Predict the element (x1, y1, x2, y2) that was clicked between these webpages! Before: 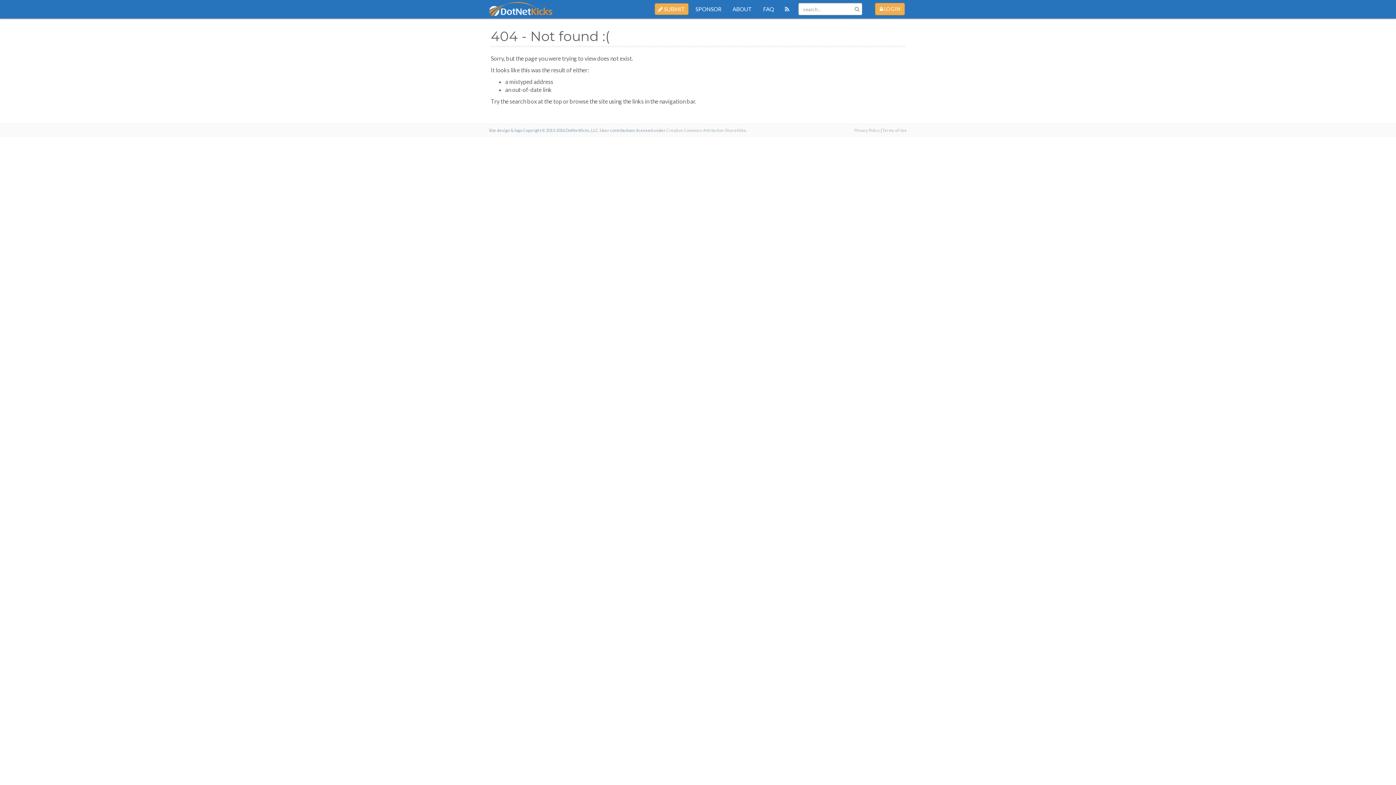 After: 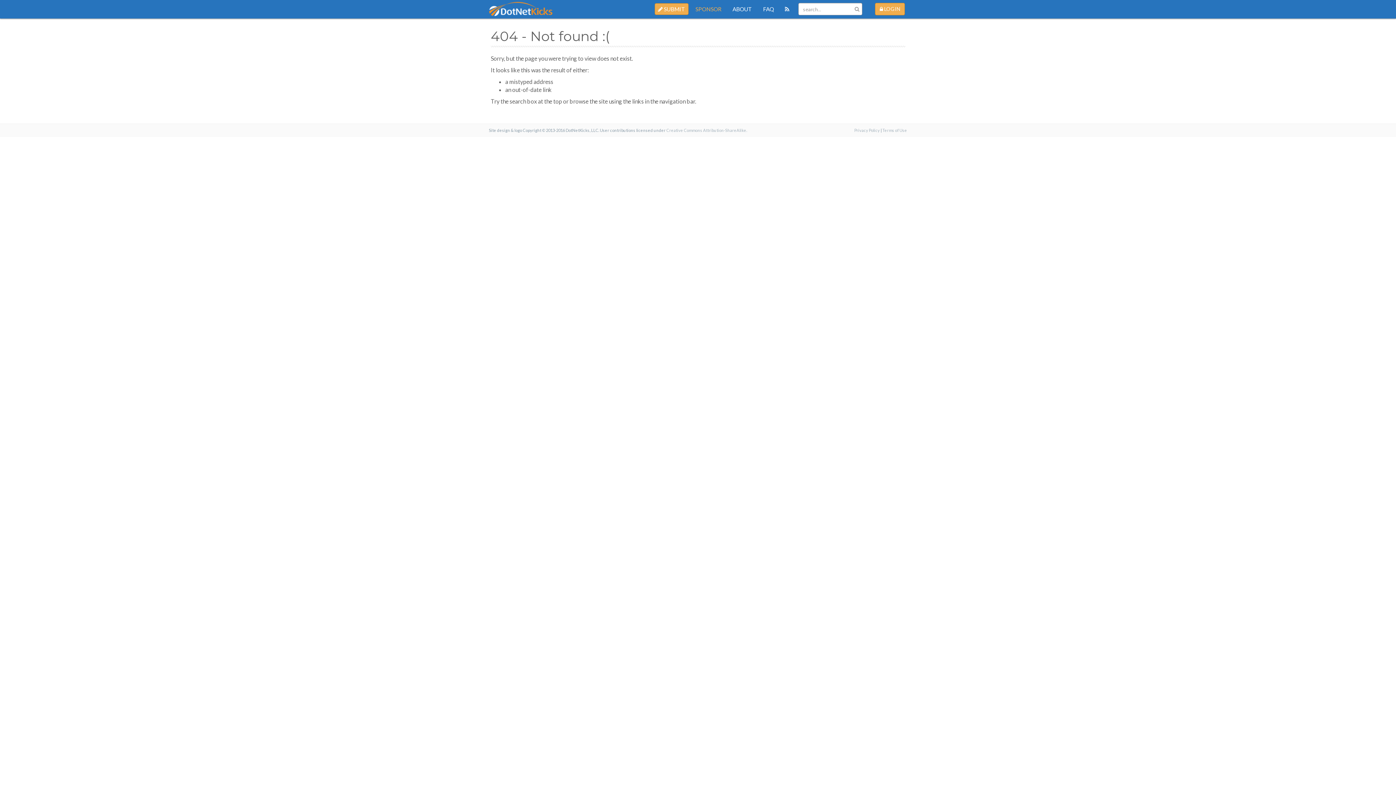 Action: label: SPONSOR bbox: (690, 0, 727, 18)